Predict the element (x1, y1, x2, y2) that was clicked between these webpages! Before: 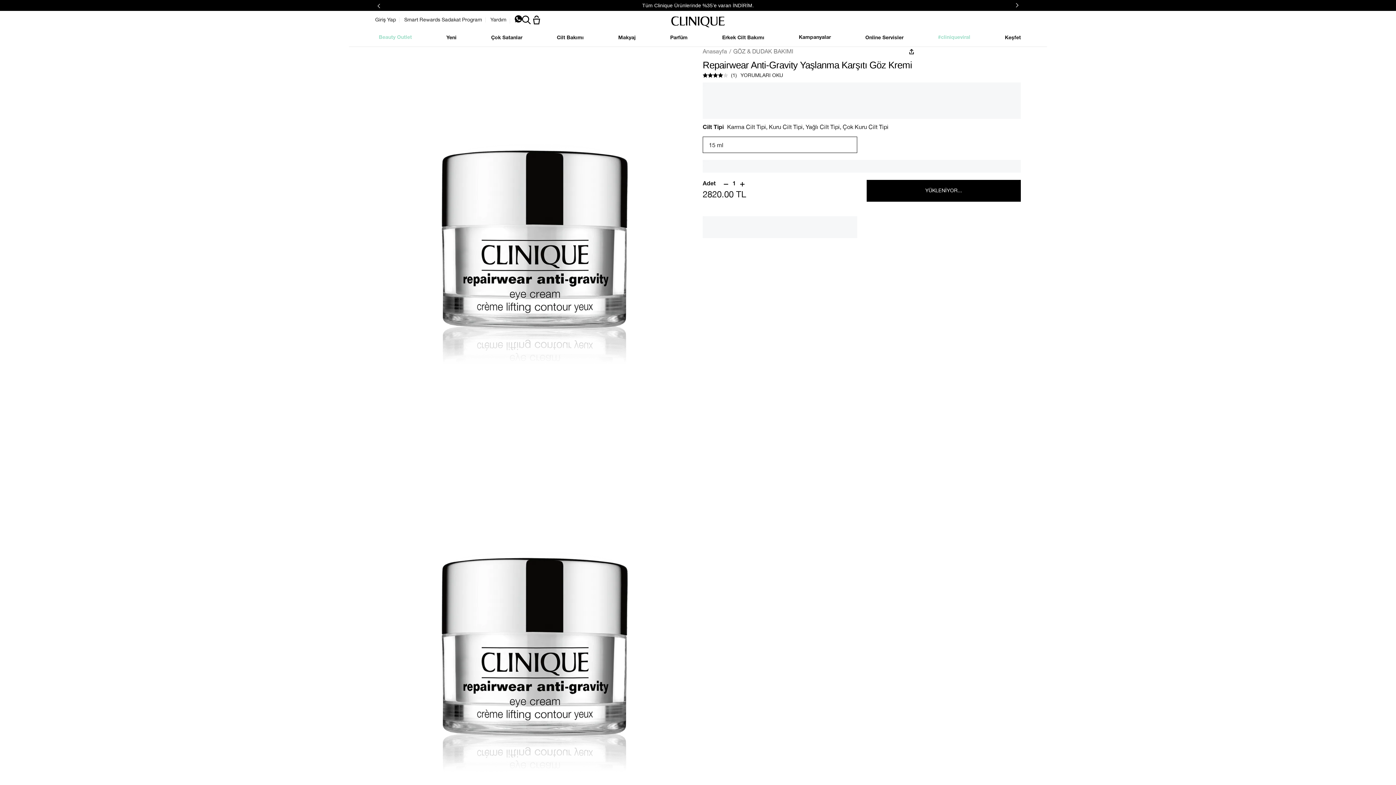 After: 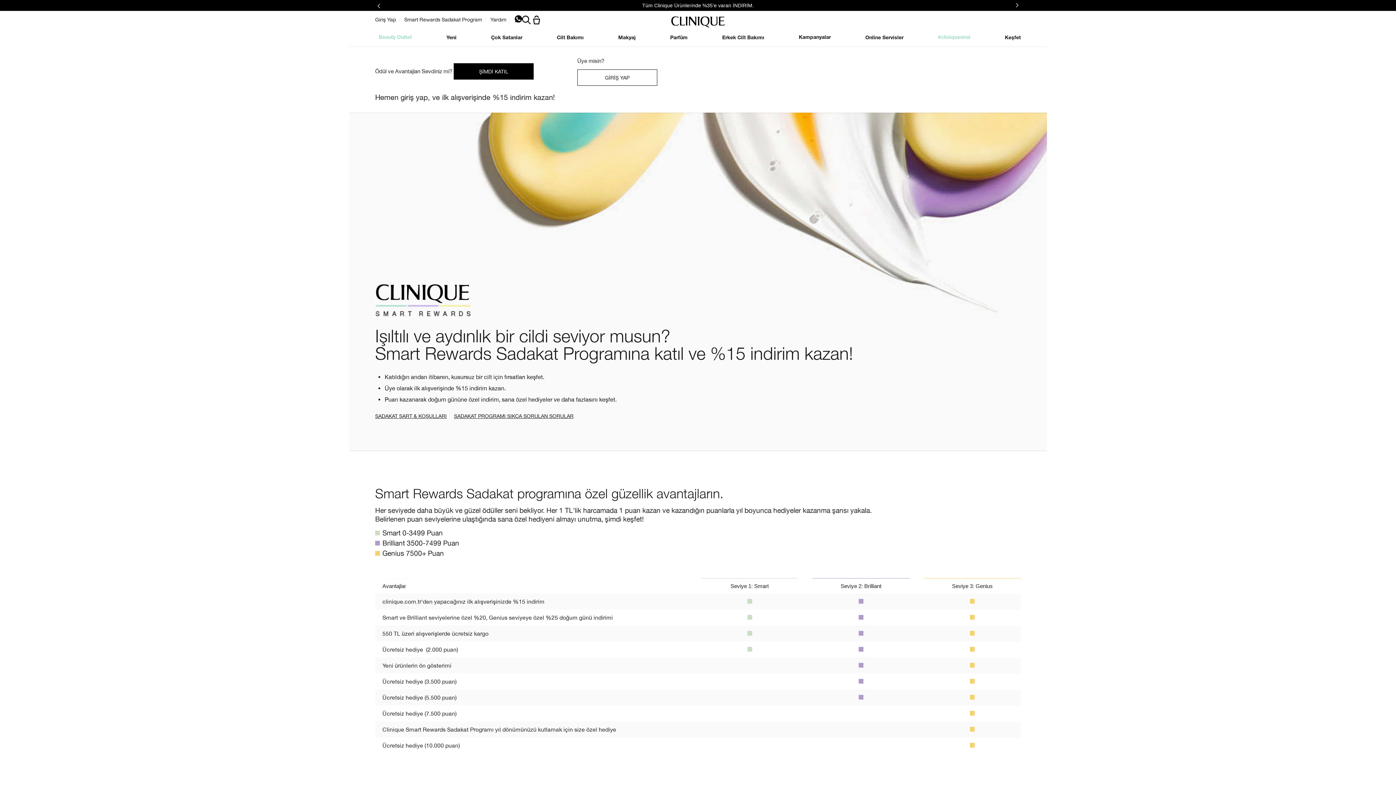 Action: label: Smart Rewards Sadakat Program bbox: (404, 16, 482, 22)